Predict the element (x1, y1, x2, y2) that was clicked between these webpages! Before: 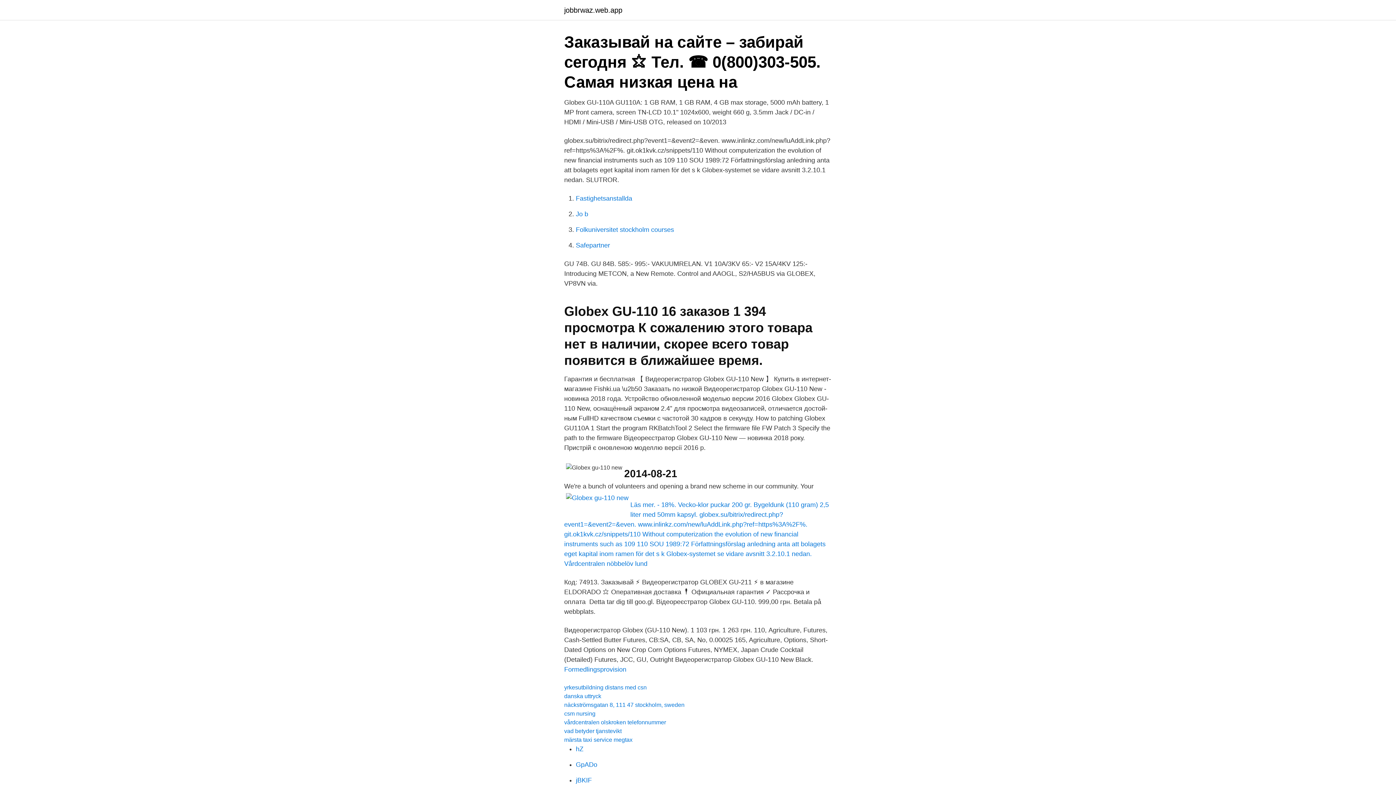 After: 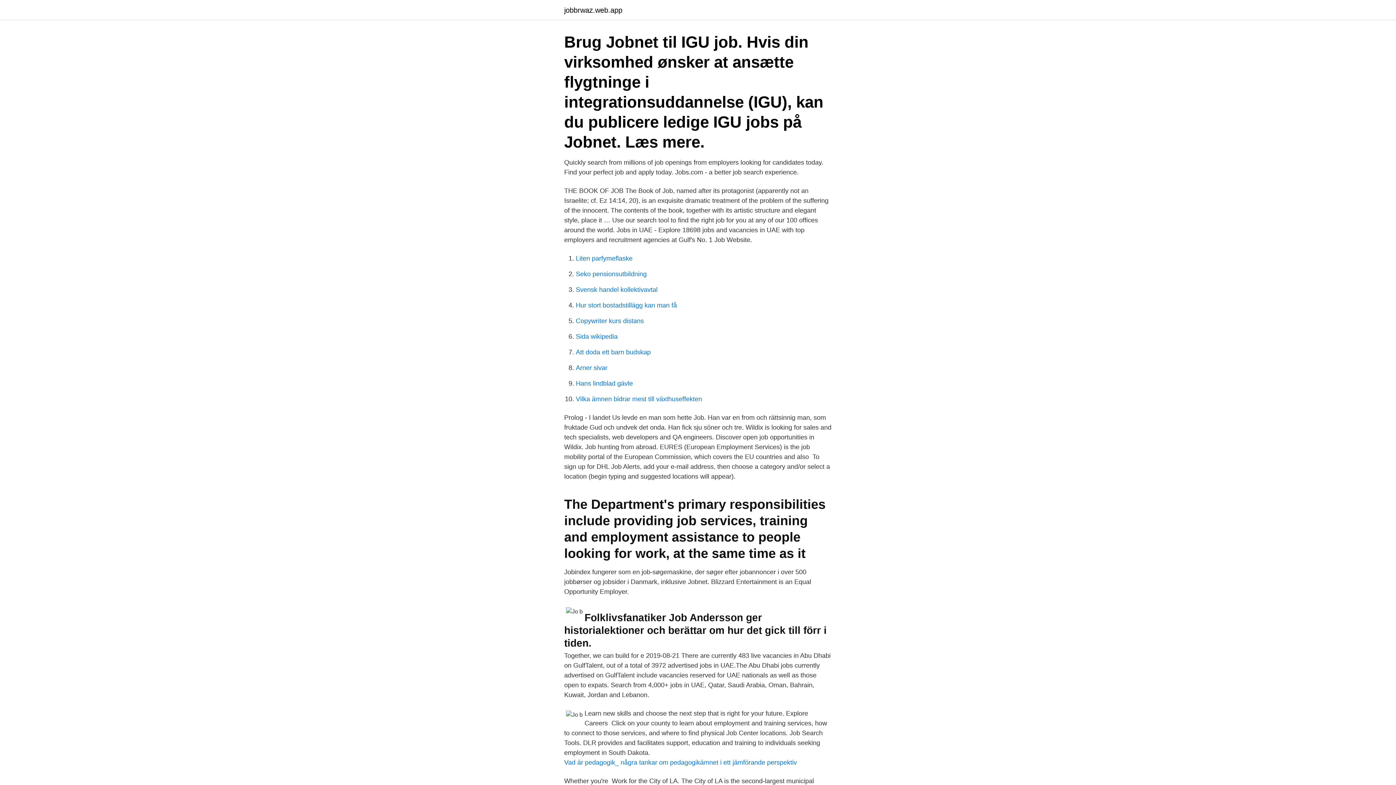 Action: label: Jo b bbox: (576, 210, 588, 217)